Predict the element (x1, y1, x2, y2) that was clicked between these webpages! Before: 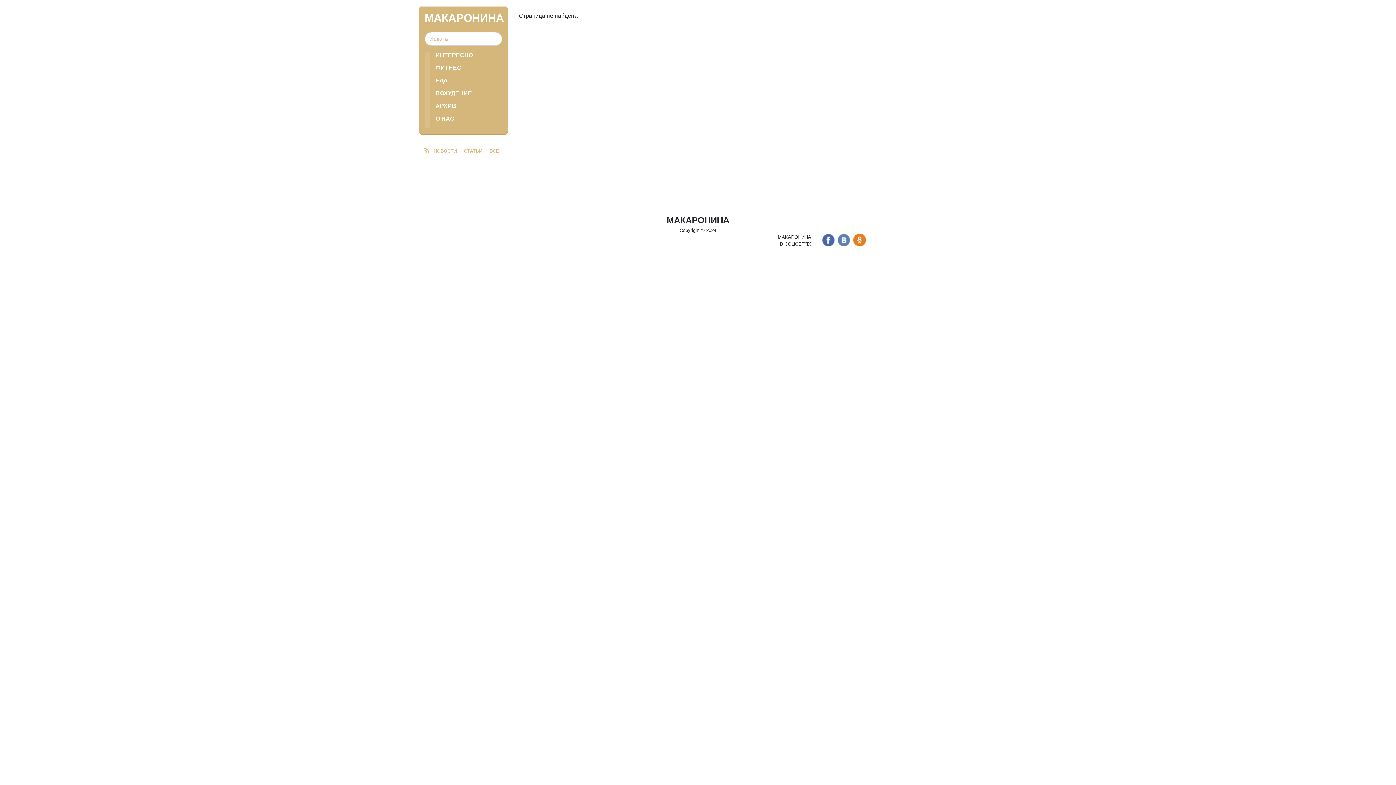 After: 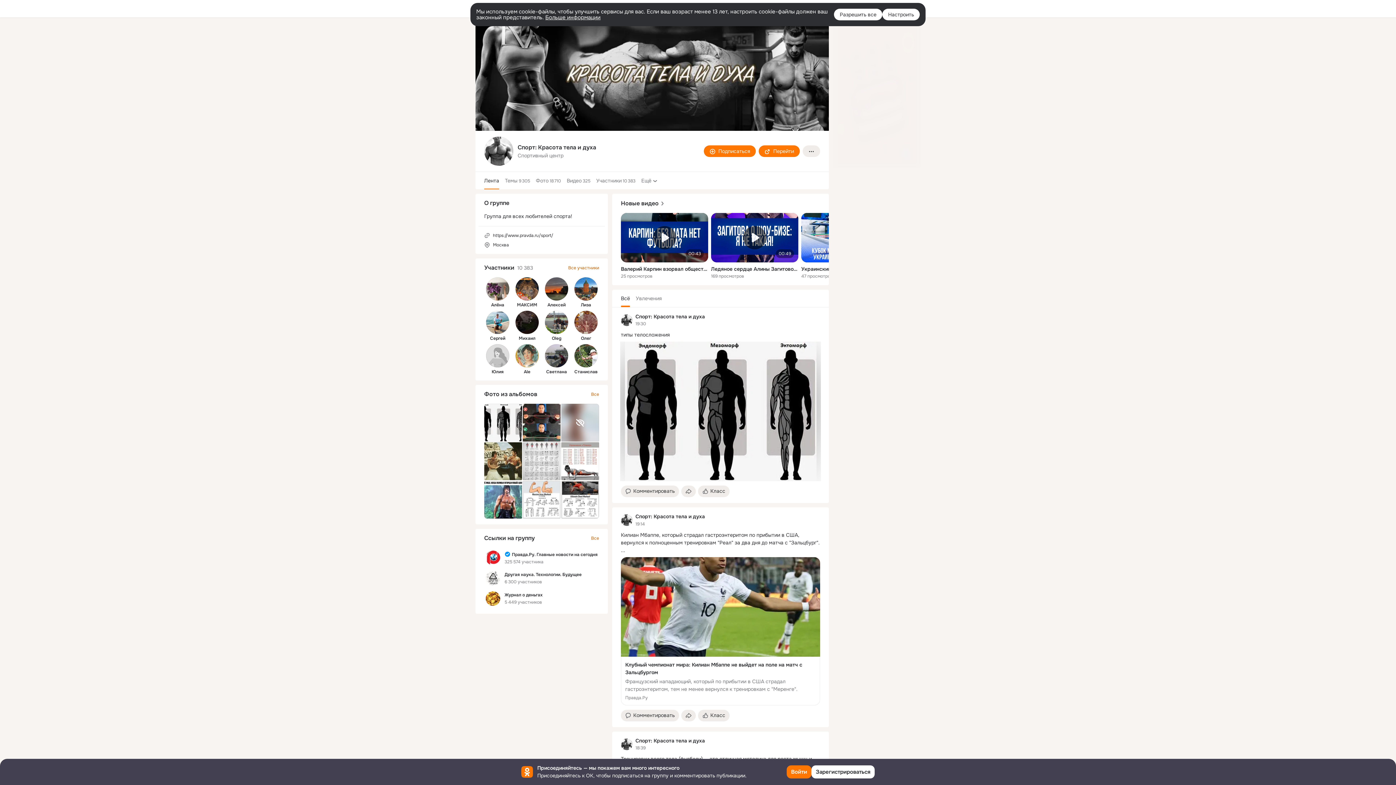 Action: bbox: (853, 233, 866, 246)